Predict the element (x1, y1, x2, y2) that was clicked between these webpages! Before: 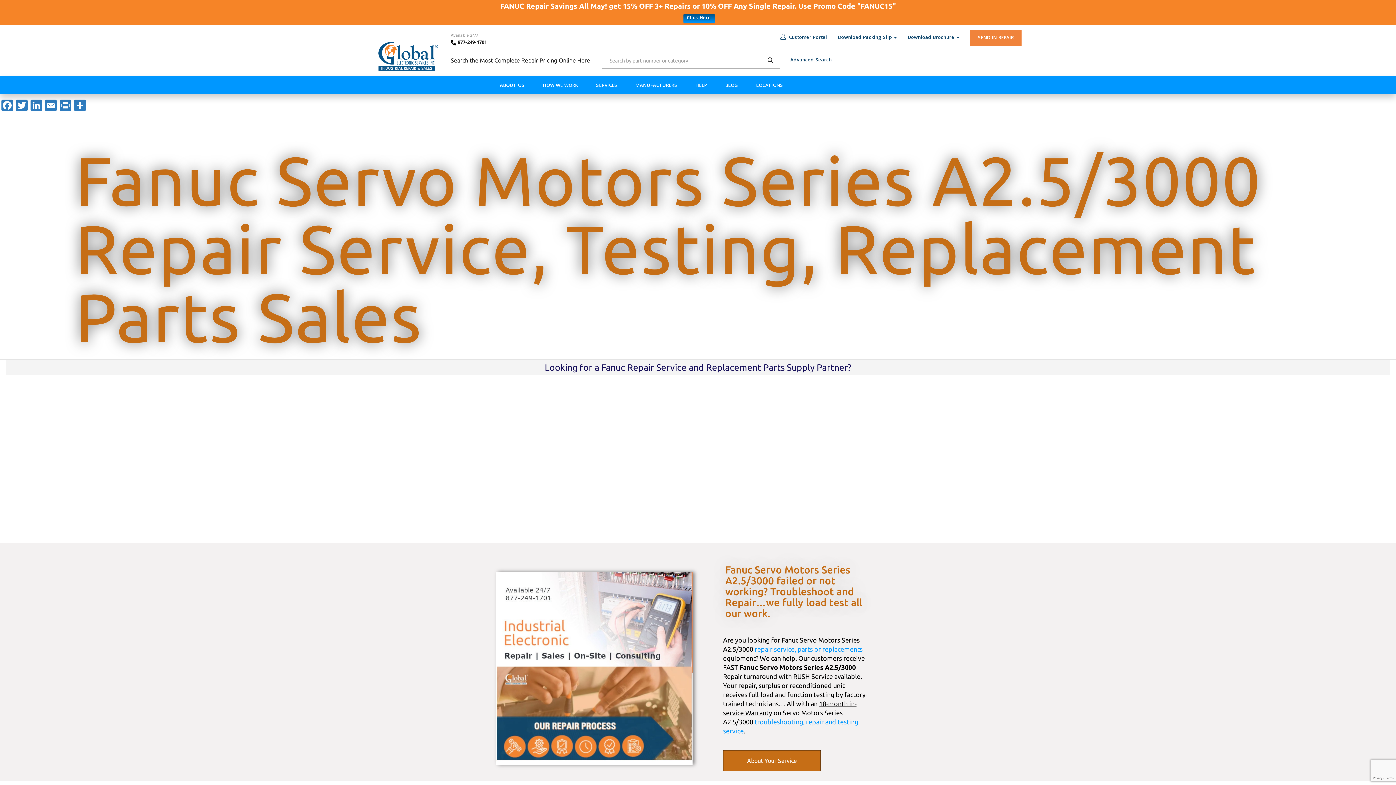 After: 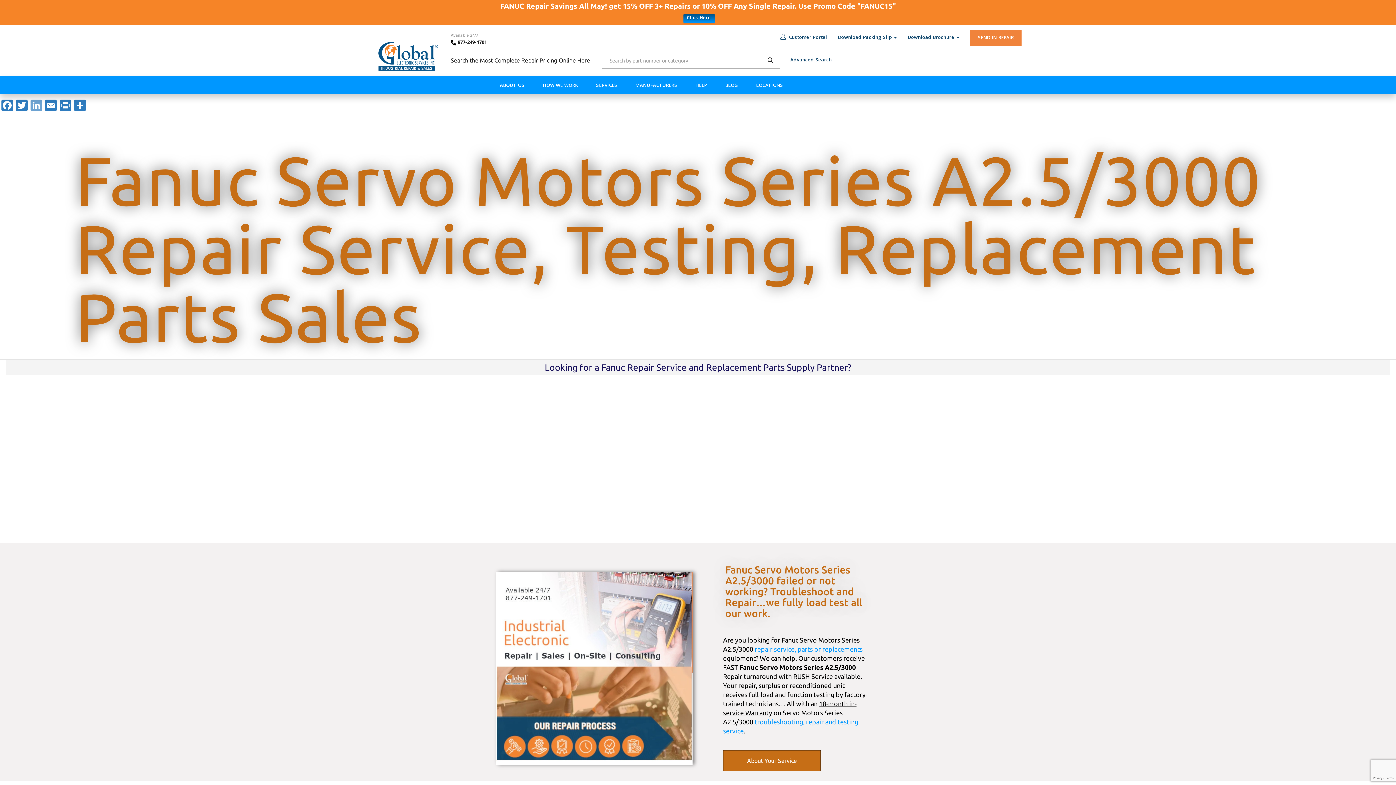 Action: label: LinkedIn bbox: (29, 99, 43, 114)